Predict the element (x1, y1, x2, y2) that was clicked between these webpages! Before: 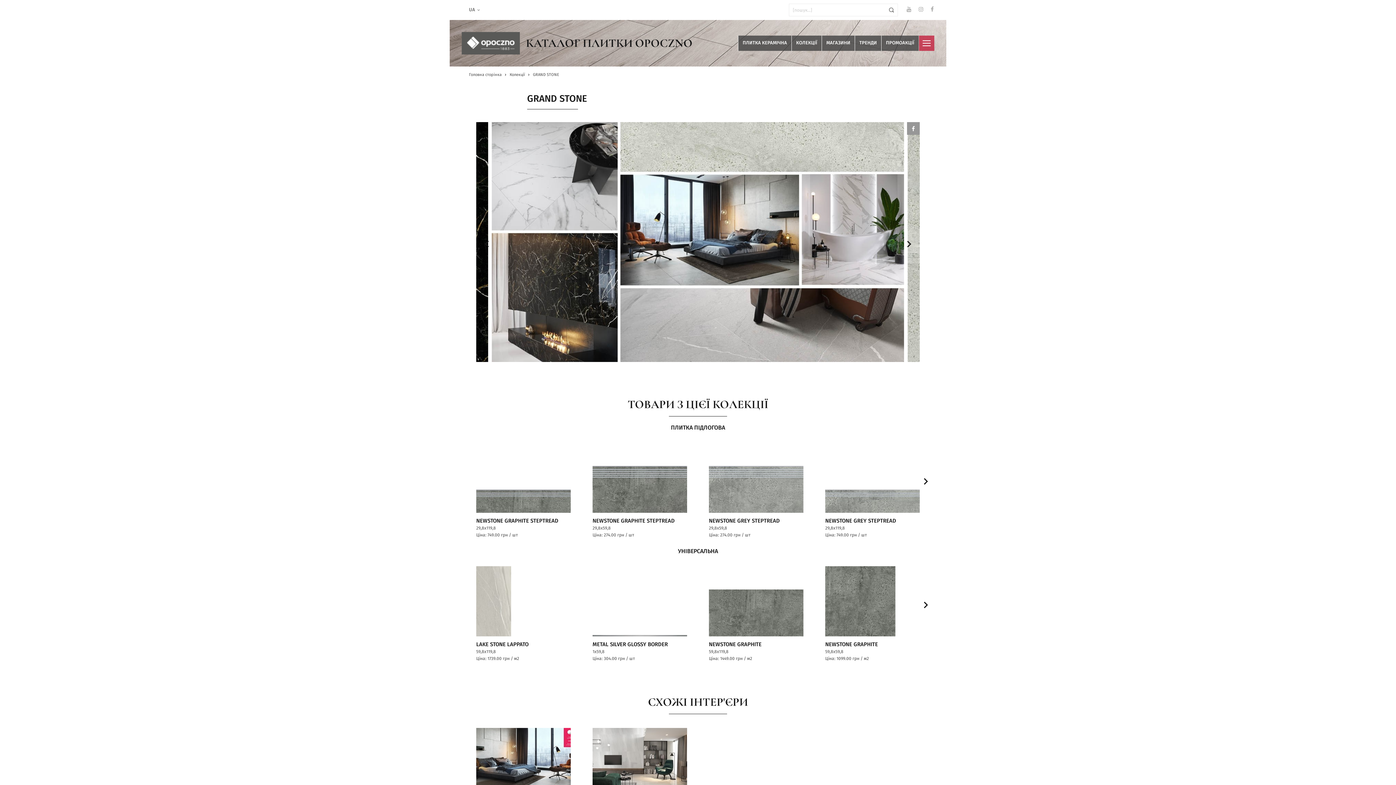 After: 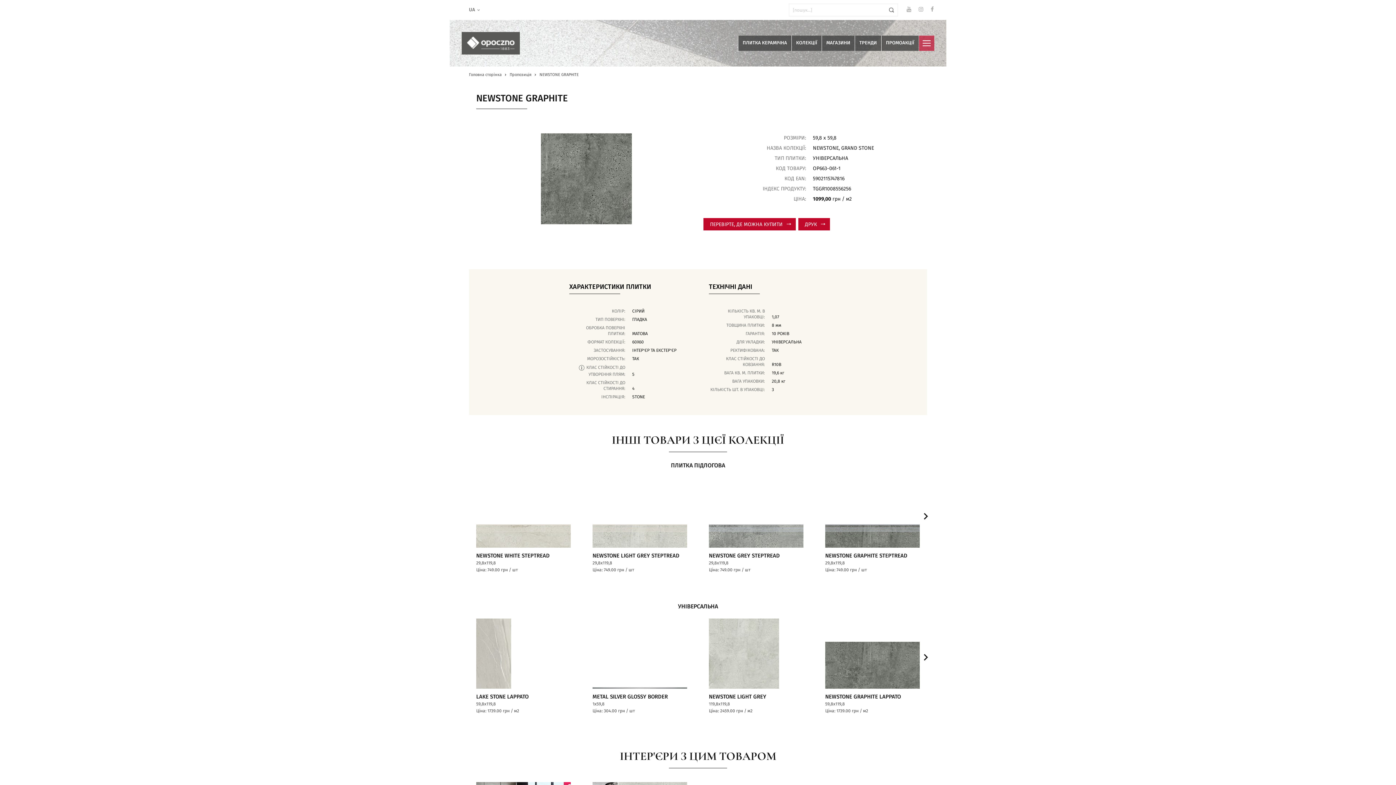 Action: bbox: (825, 566, 920, 671) label: NEWSTONE GRAPHITE
59,8x59,8
Ціна: 1099.00 грн / м2